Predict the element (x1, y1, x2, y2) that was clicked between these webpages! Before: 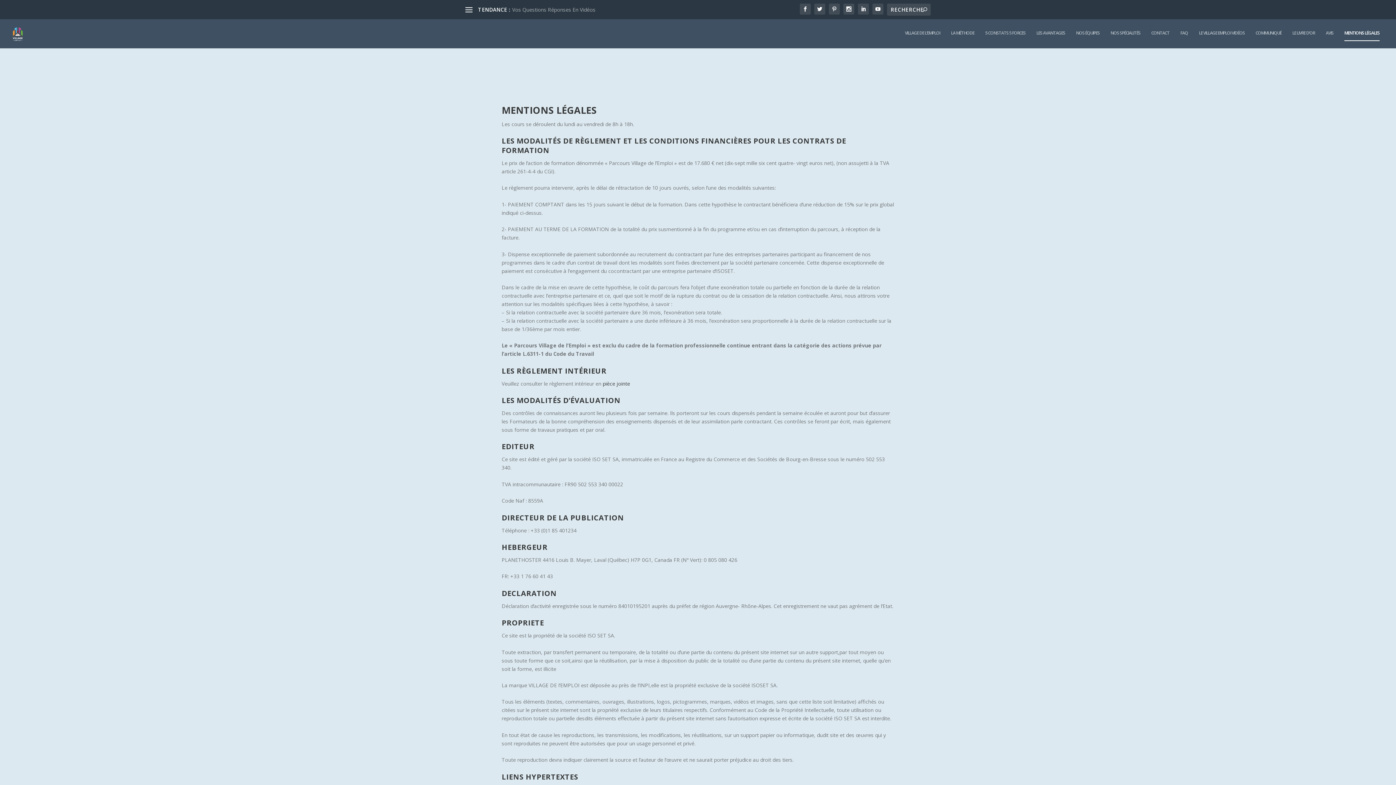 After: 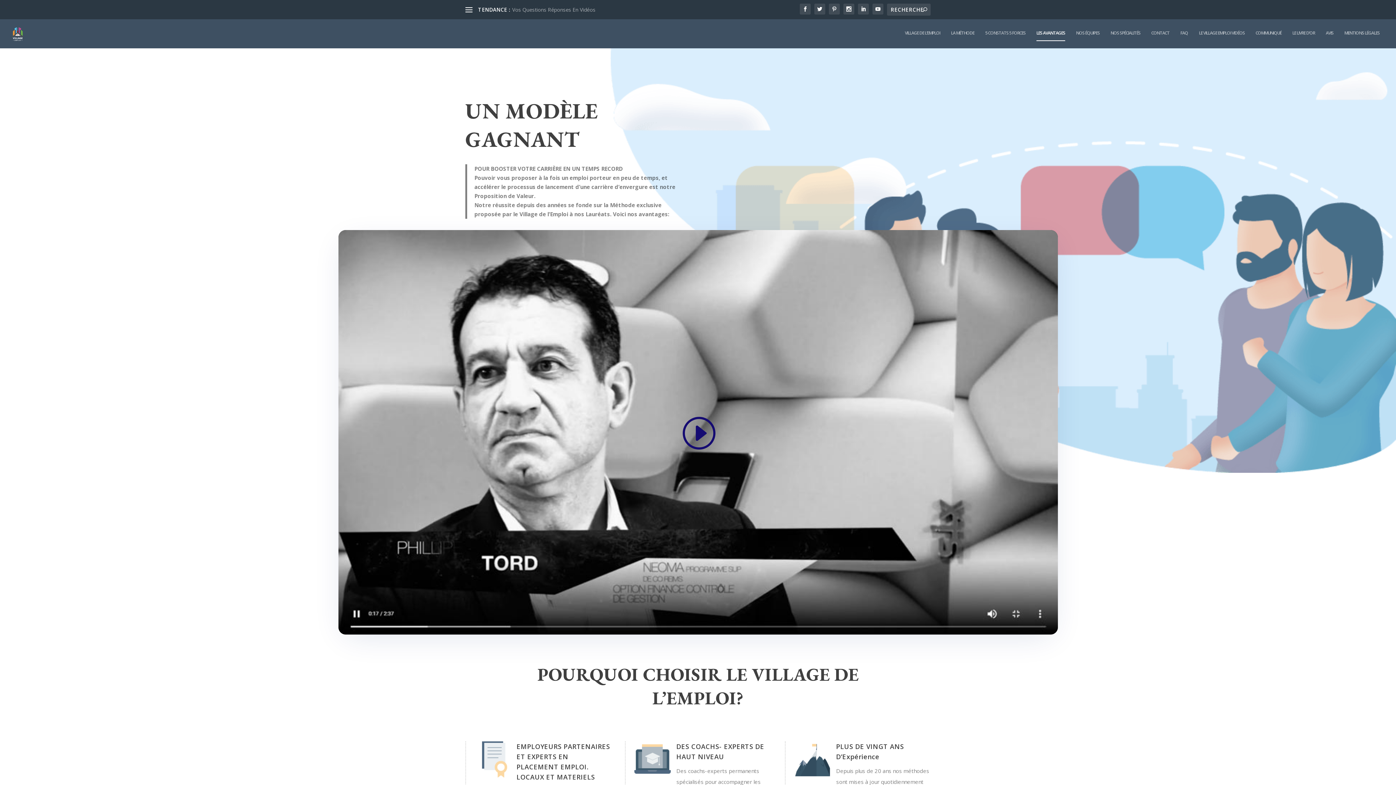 Action: bbox: (1036, 30, 1065, 48) label: LES AVANTAGES